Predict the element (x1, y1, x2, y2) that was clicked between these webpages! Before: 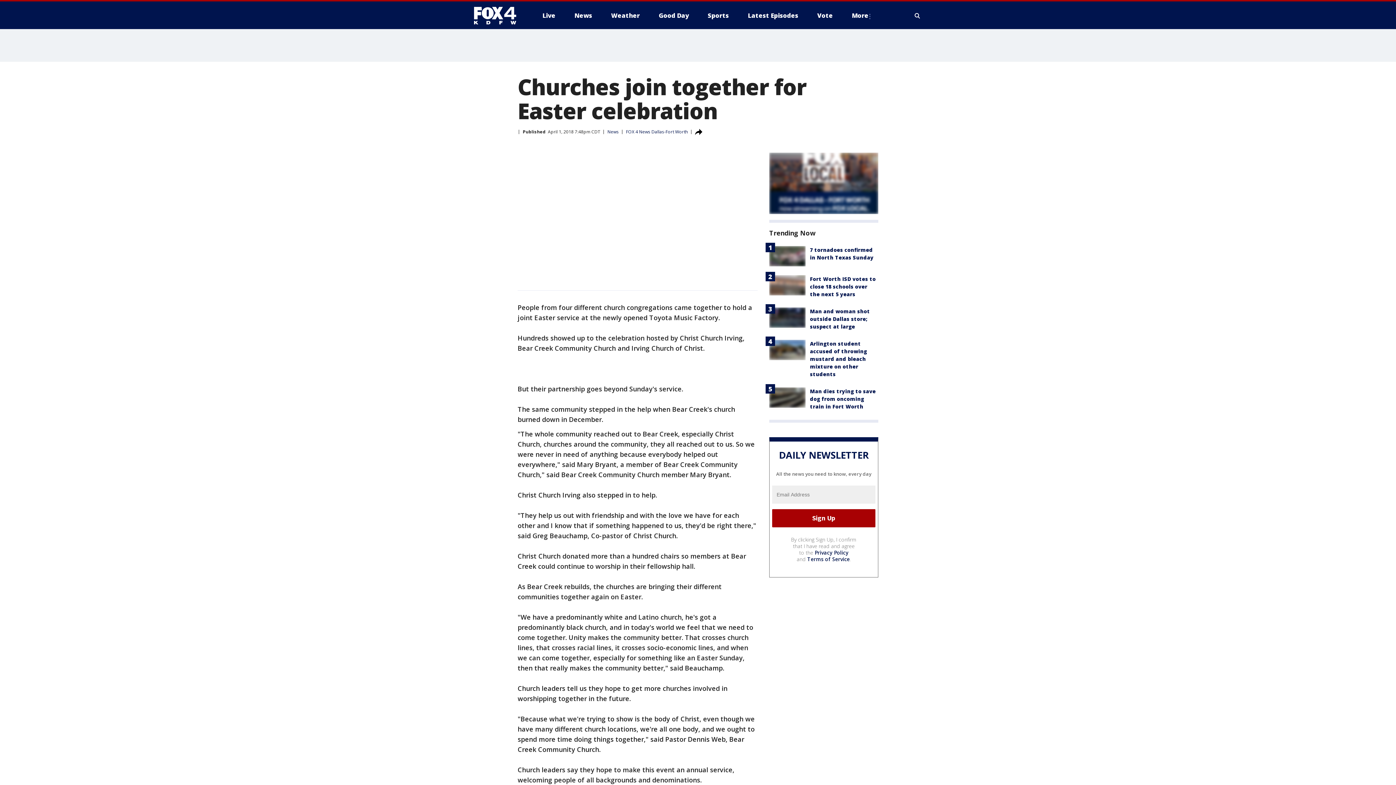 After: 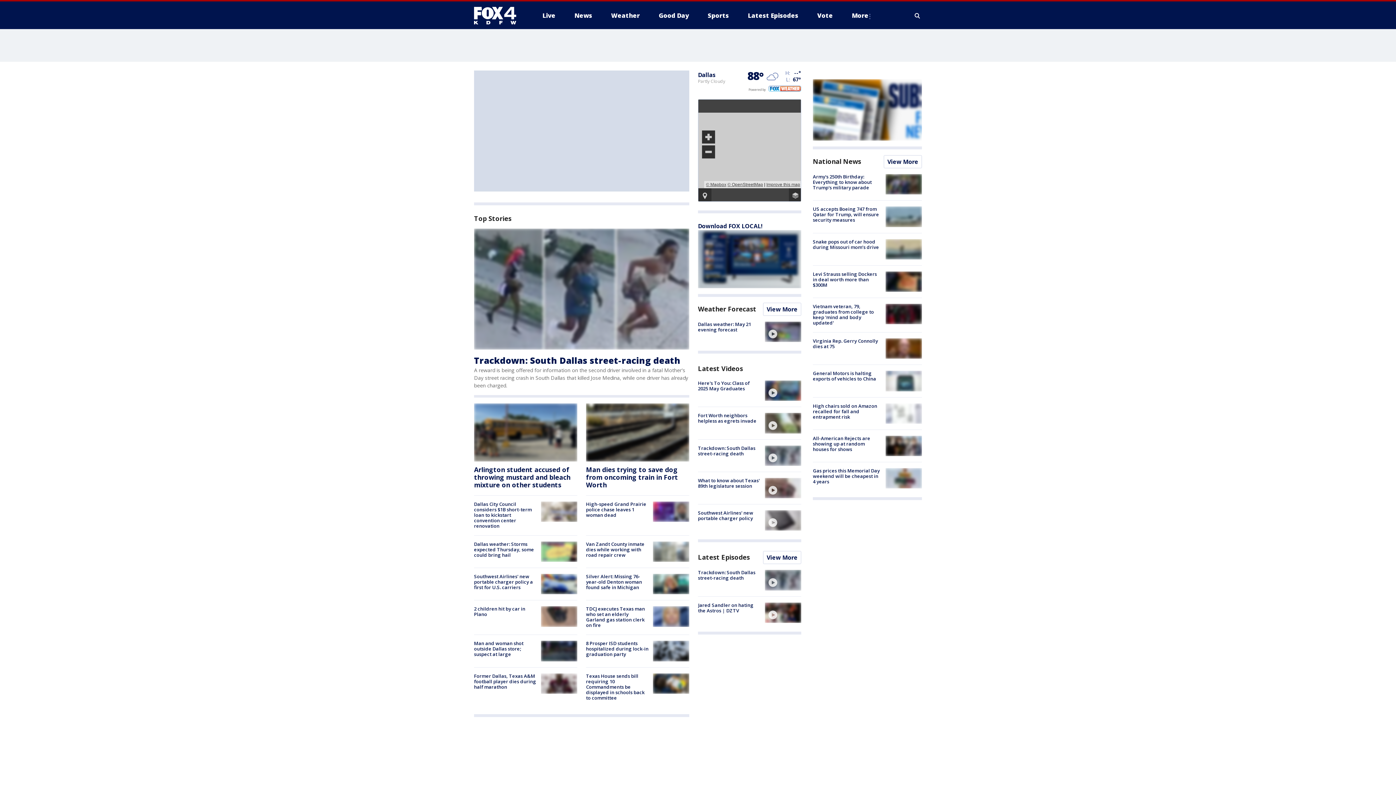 Action: label: FOX 4 News Dallas-Fort Worth bbox: (626, 128, 688, 134)